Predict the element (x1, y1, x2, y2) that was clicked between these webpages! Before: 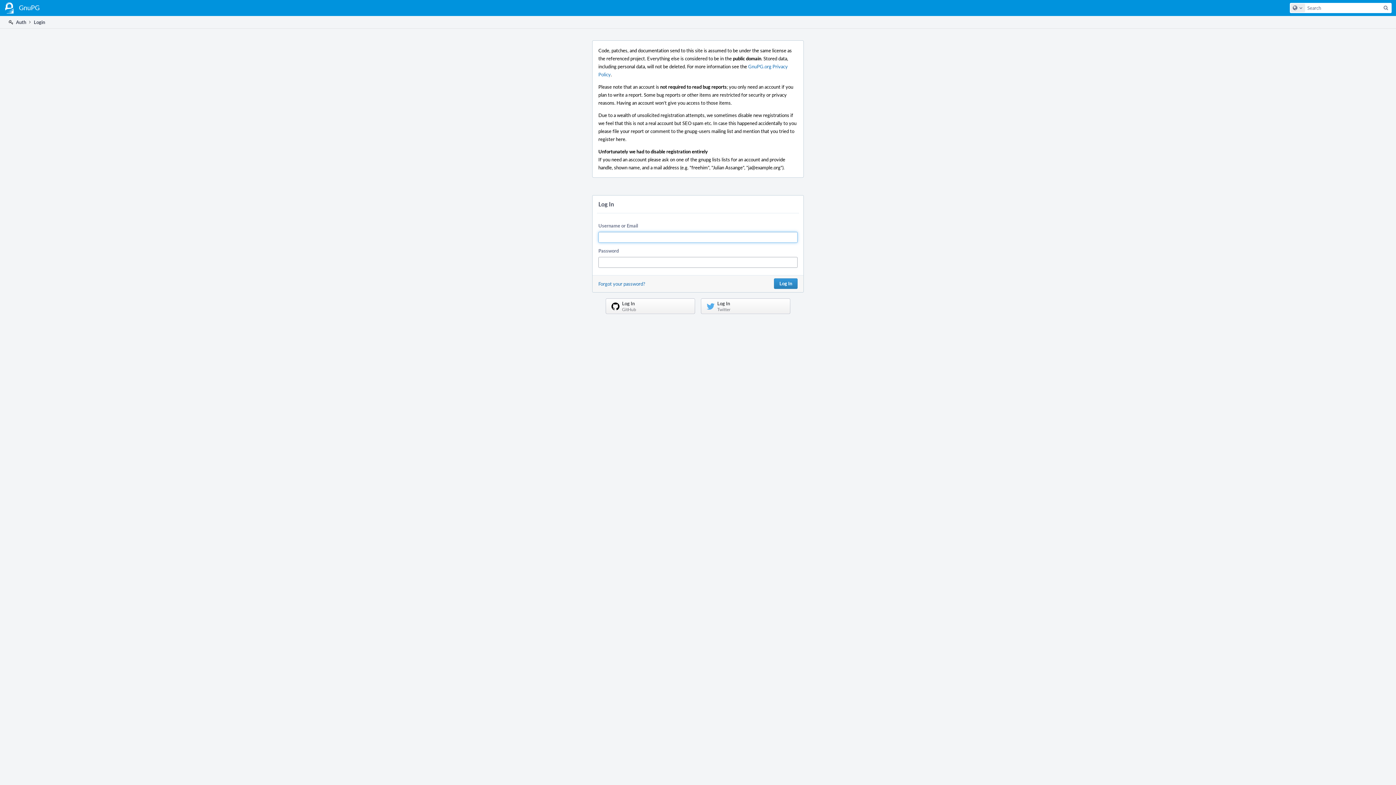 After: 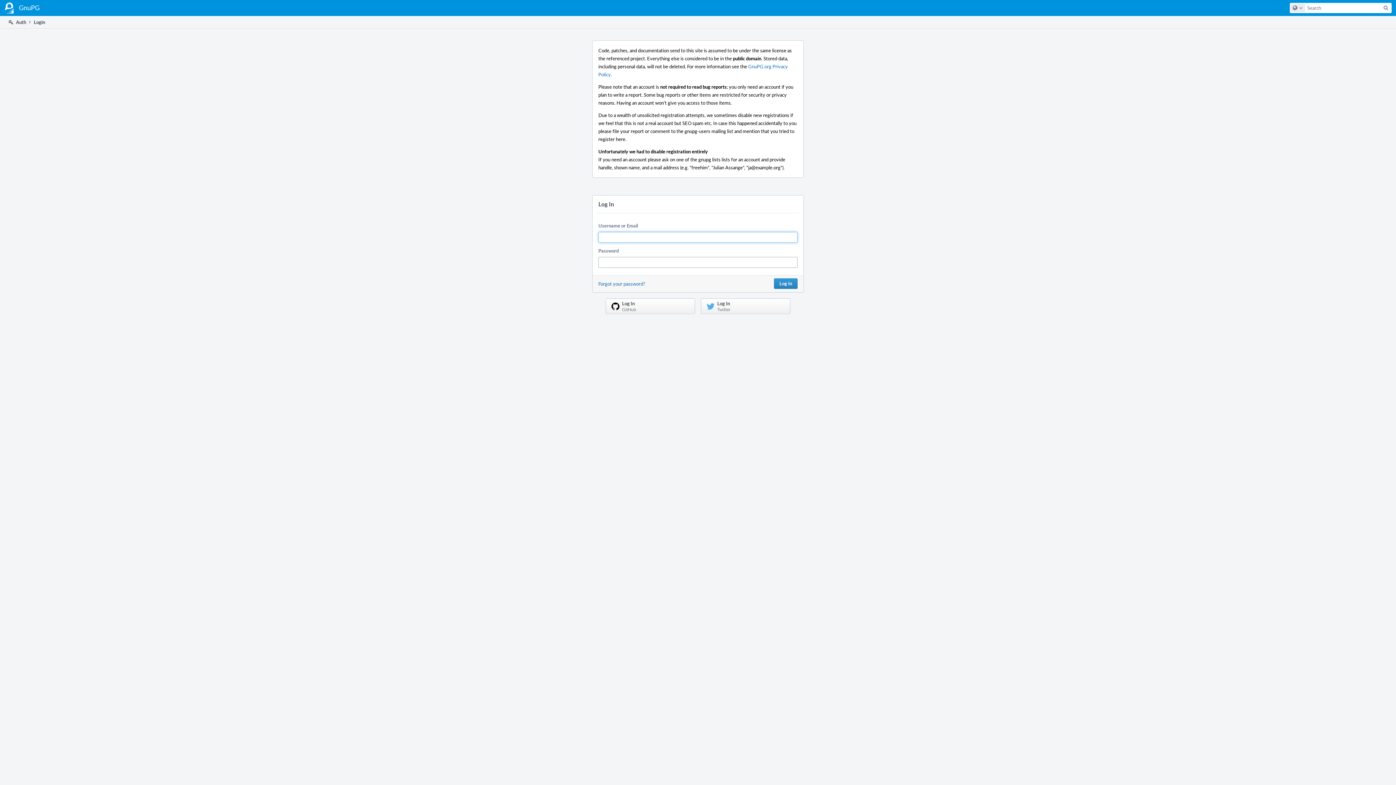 Action: label:  Auth bbox: (7, 16, 26, 28)